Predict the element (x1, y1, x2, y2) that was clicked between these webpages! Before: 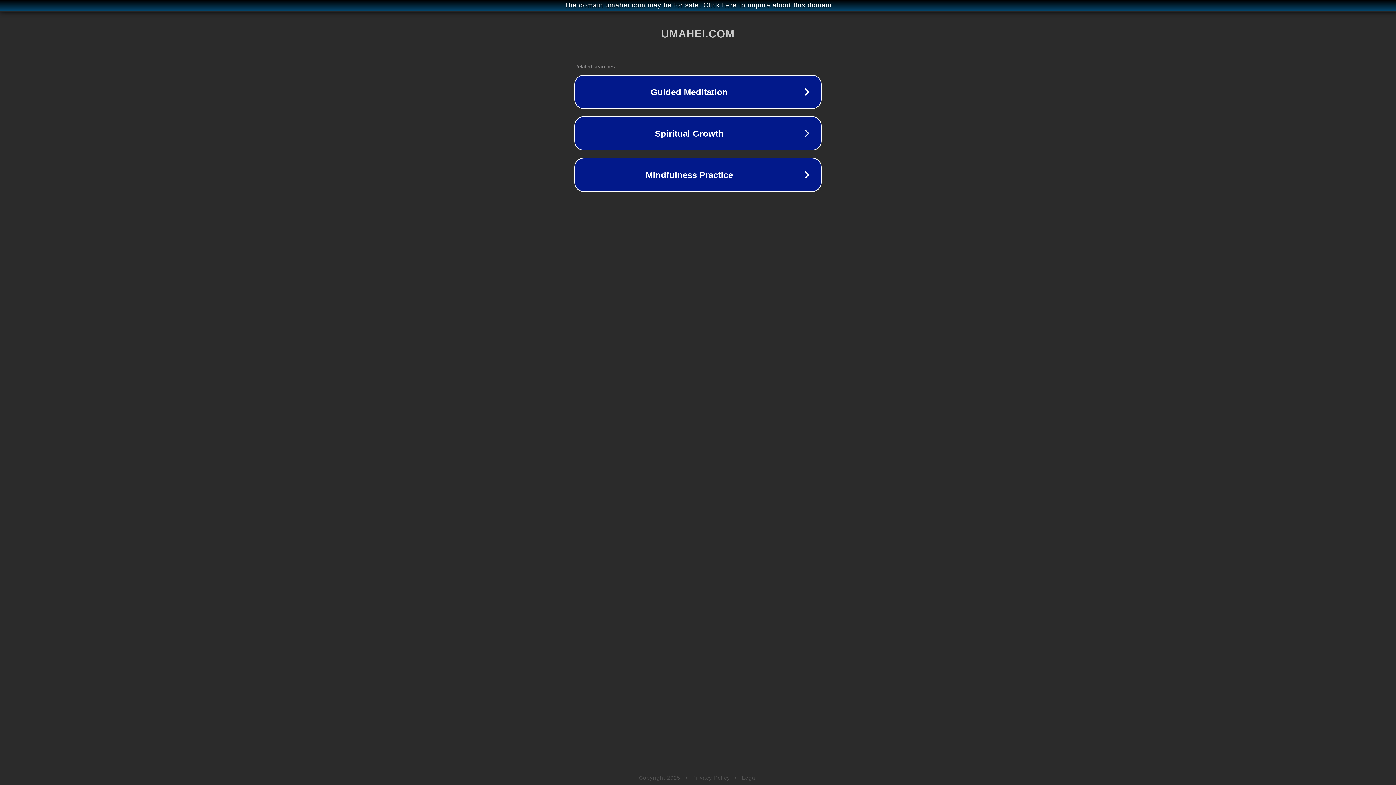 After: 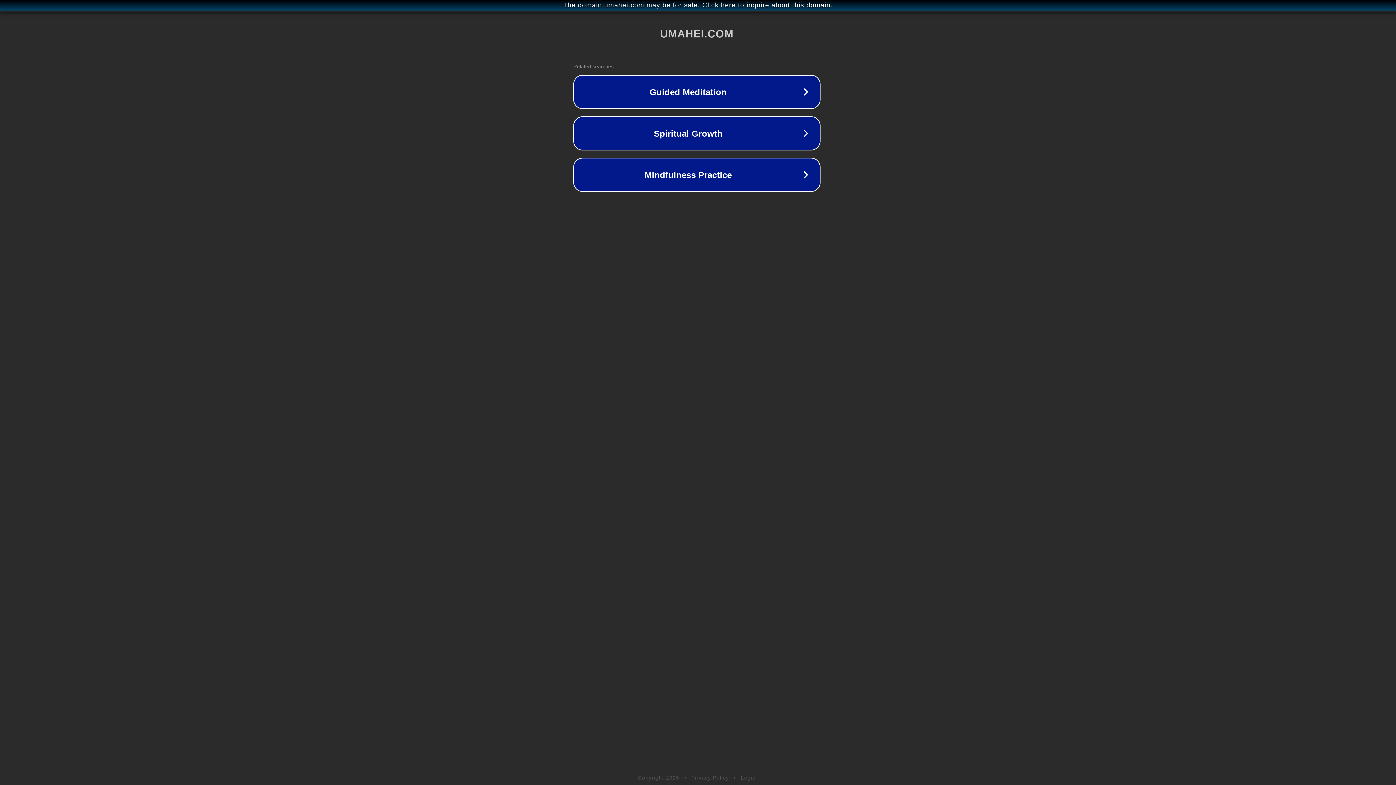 Action: bbox: (1, 1, 1397, 9) label: The domain umahei.com may be for sale. Click here to inquire about this domain.